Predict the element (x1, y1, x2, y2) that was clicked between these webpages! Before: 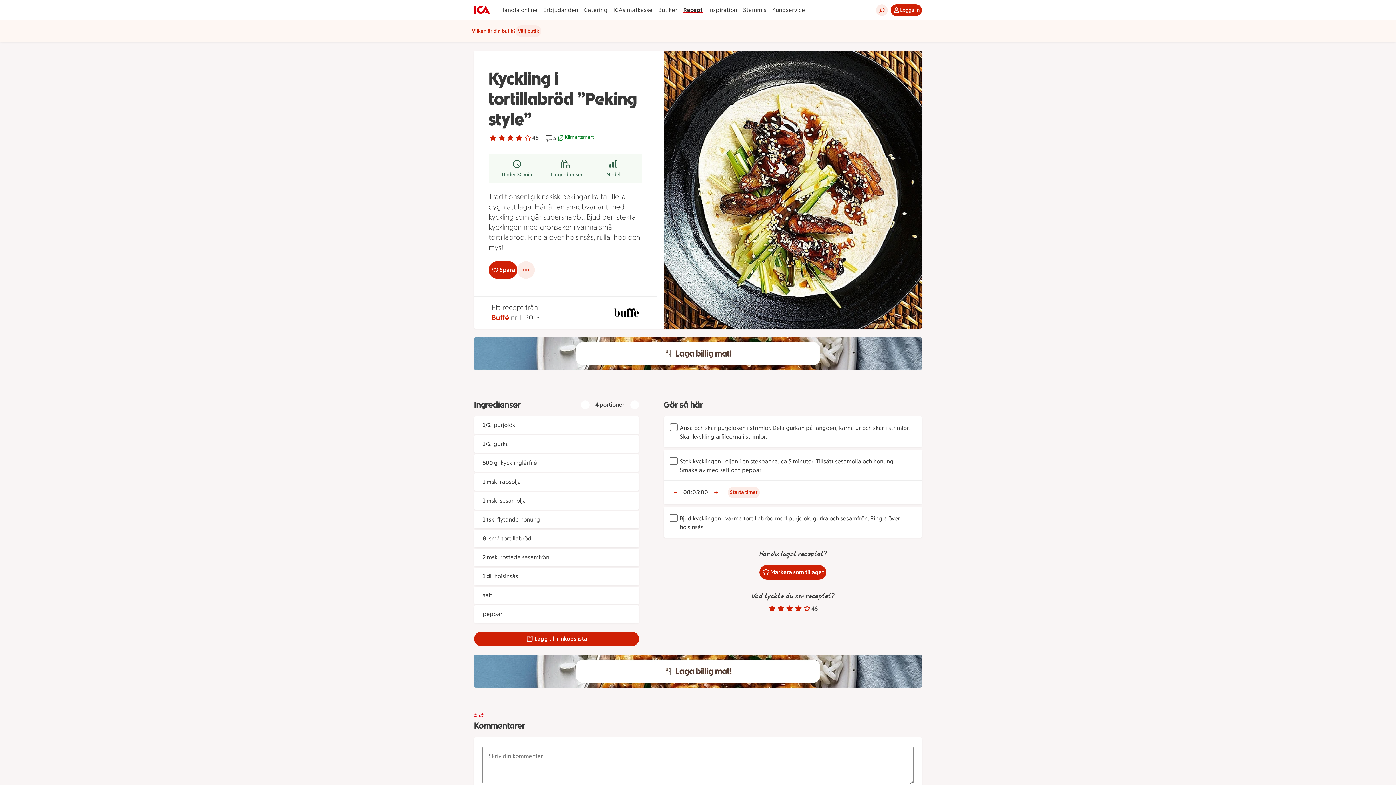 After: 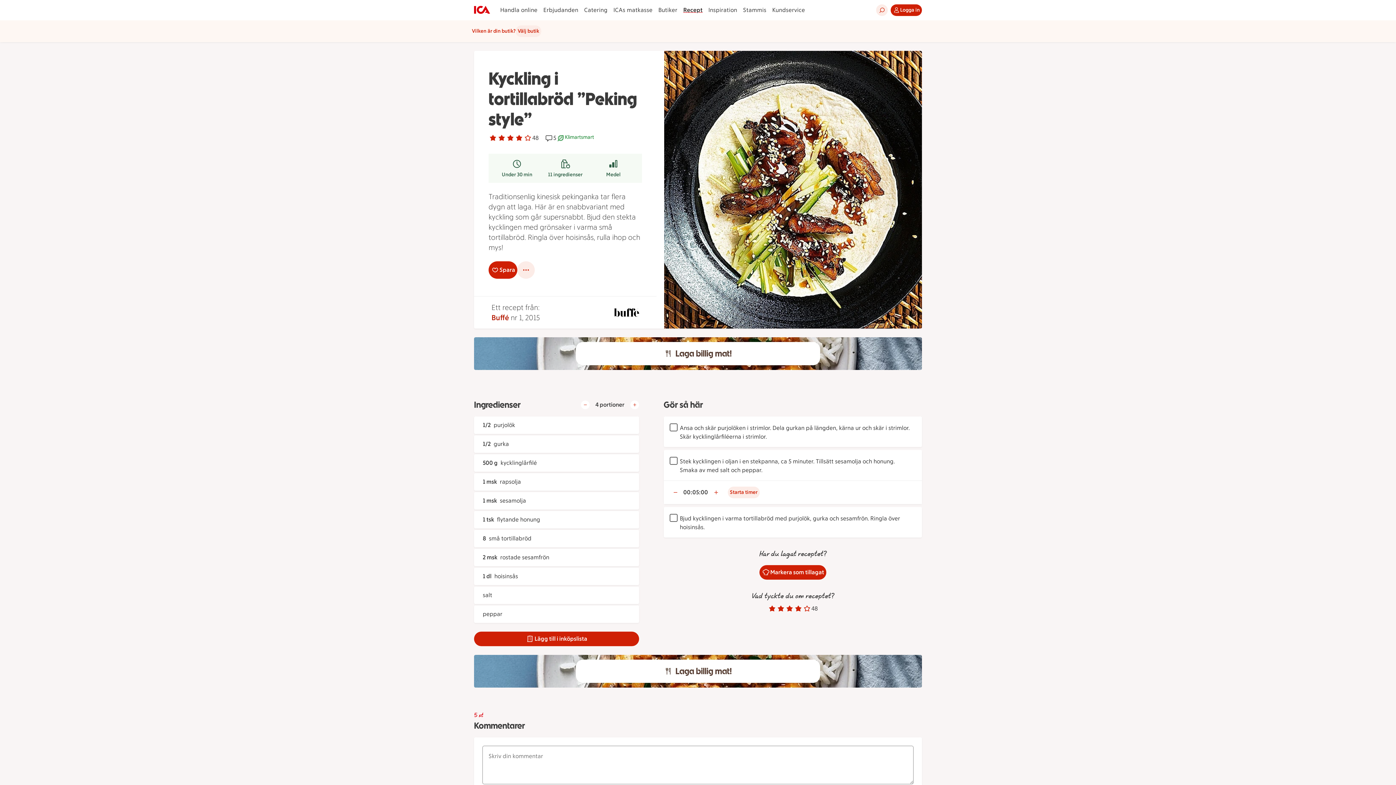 Action: label: Buffé bbox: (491, 313, 509, 322)